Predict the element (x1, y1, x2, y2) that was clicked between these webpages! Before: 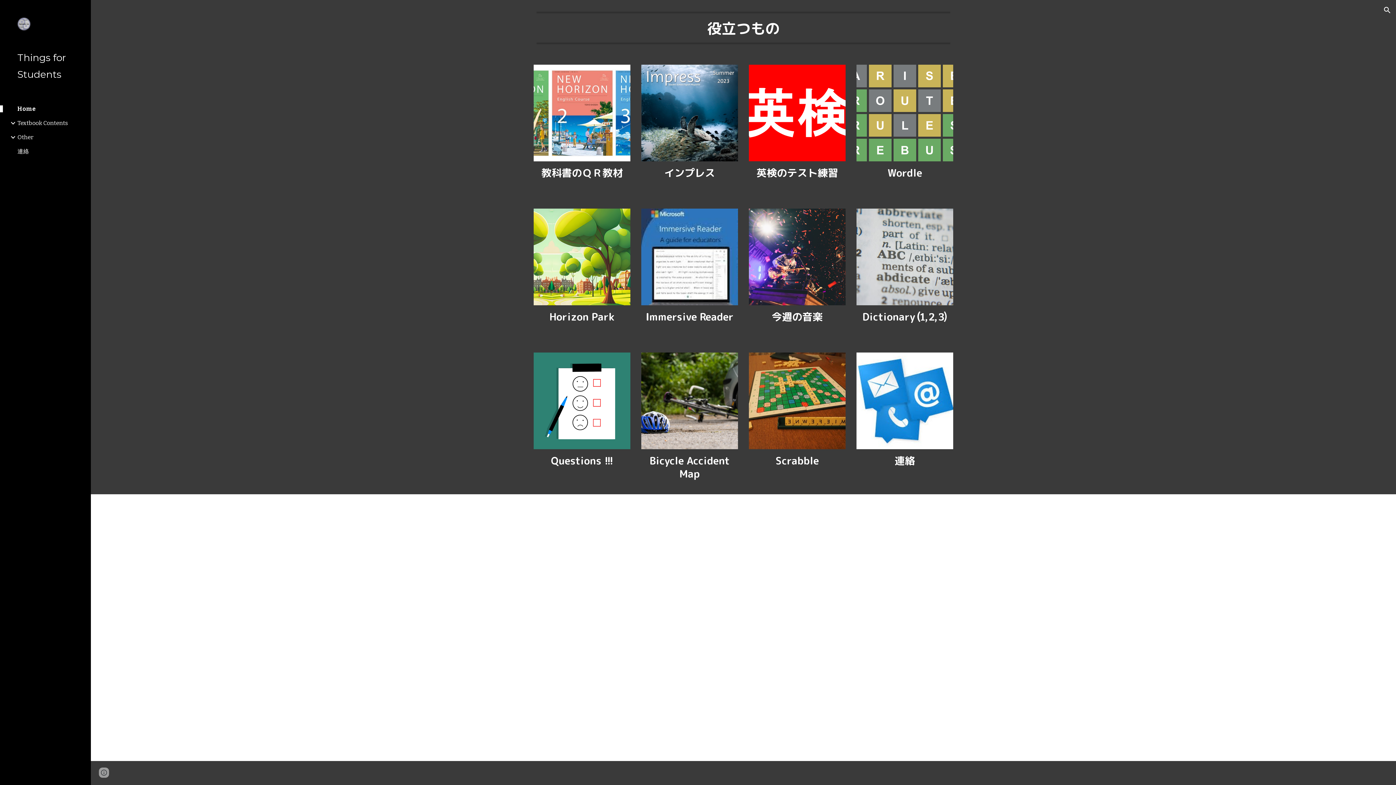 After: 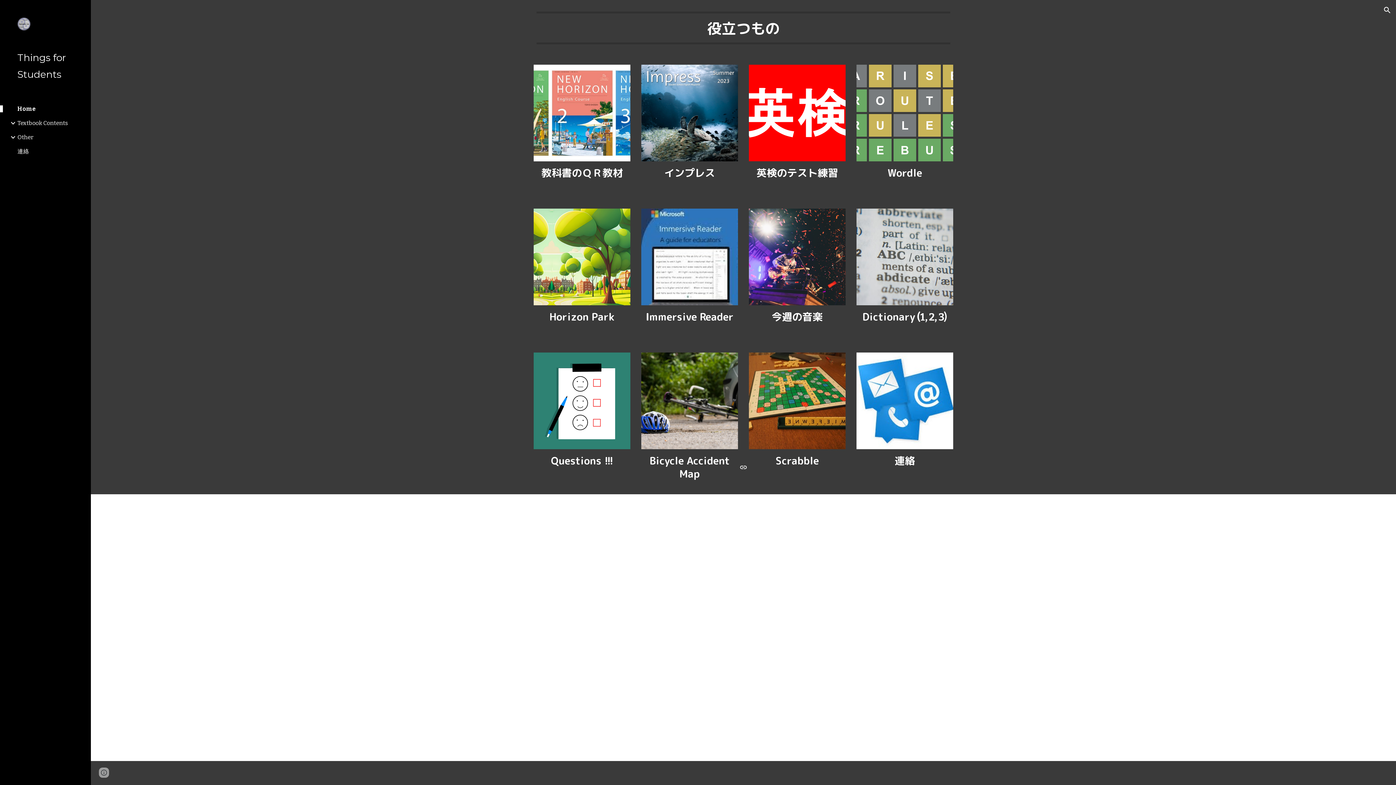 Action: bbox: (649, 455, 729, 480) label: Bicycle Accident Map